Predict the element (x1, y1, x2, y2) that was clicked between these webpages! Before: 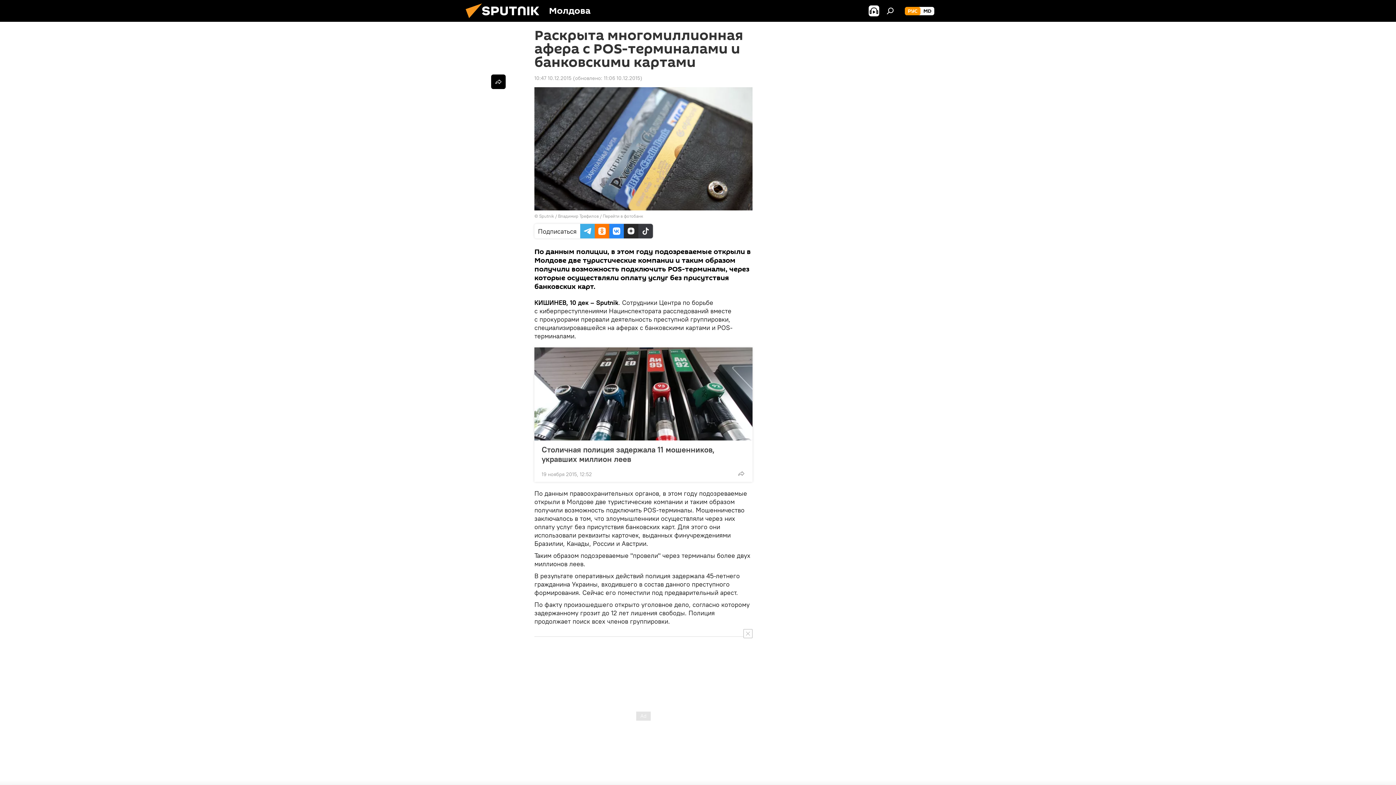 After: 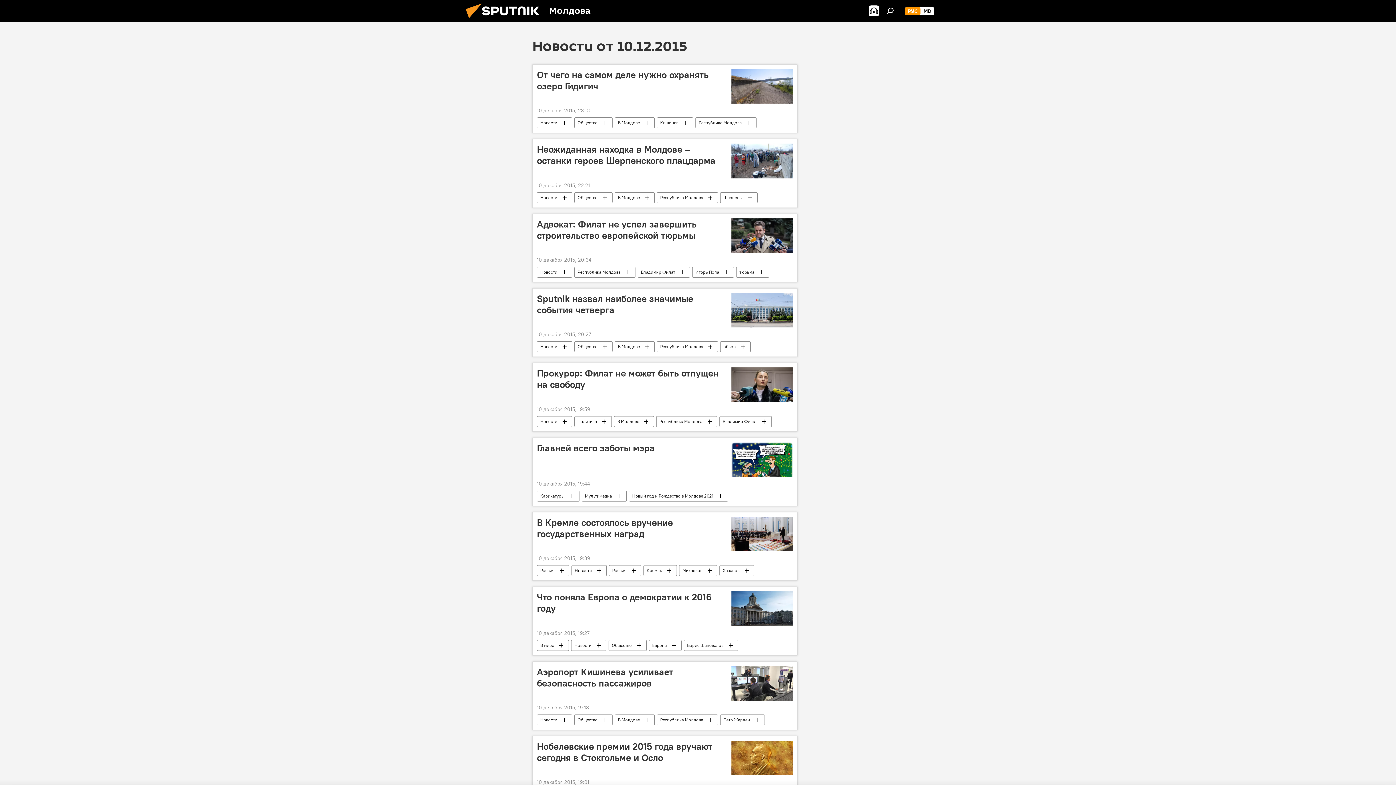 Action: bbox: (534, 74, 571, 81) label: 10:47 10.12.2015